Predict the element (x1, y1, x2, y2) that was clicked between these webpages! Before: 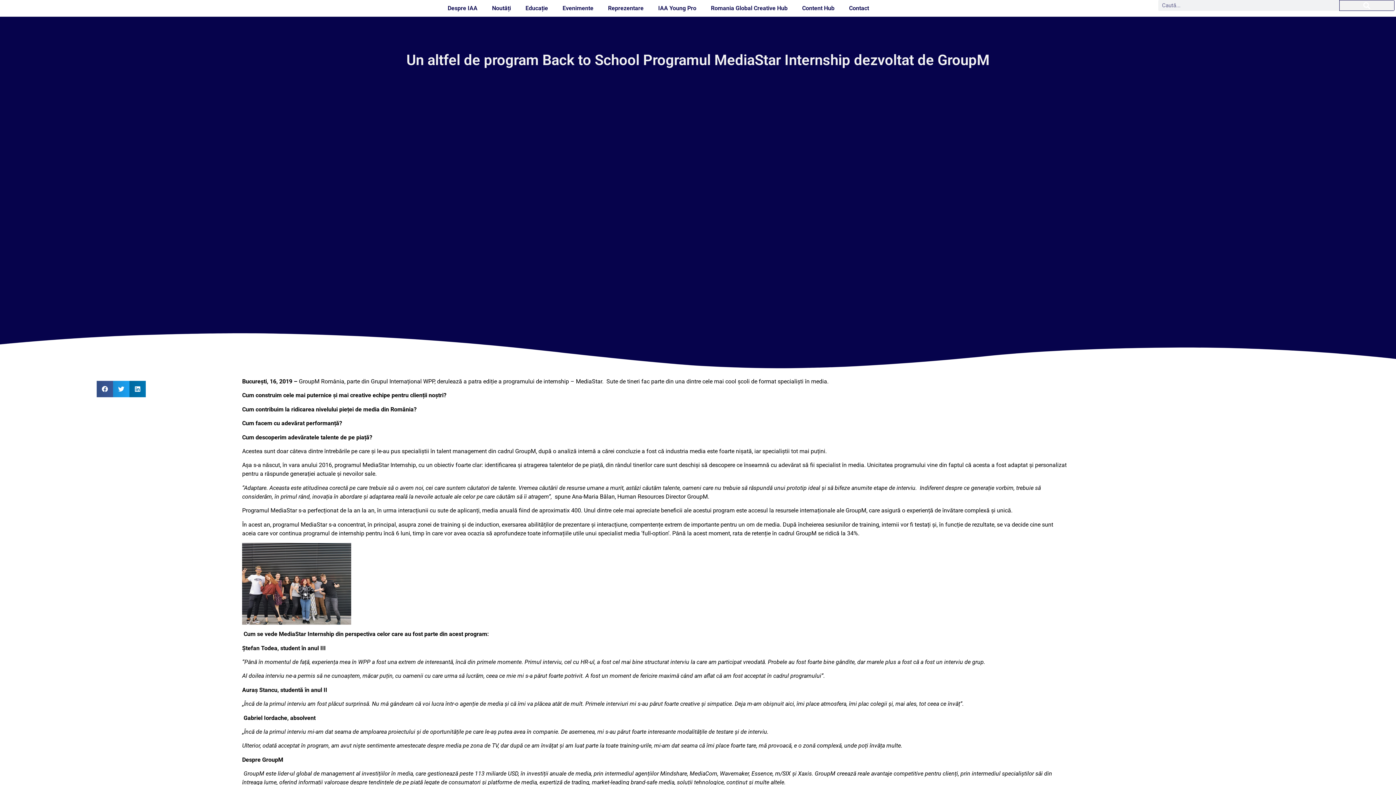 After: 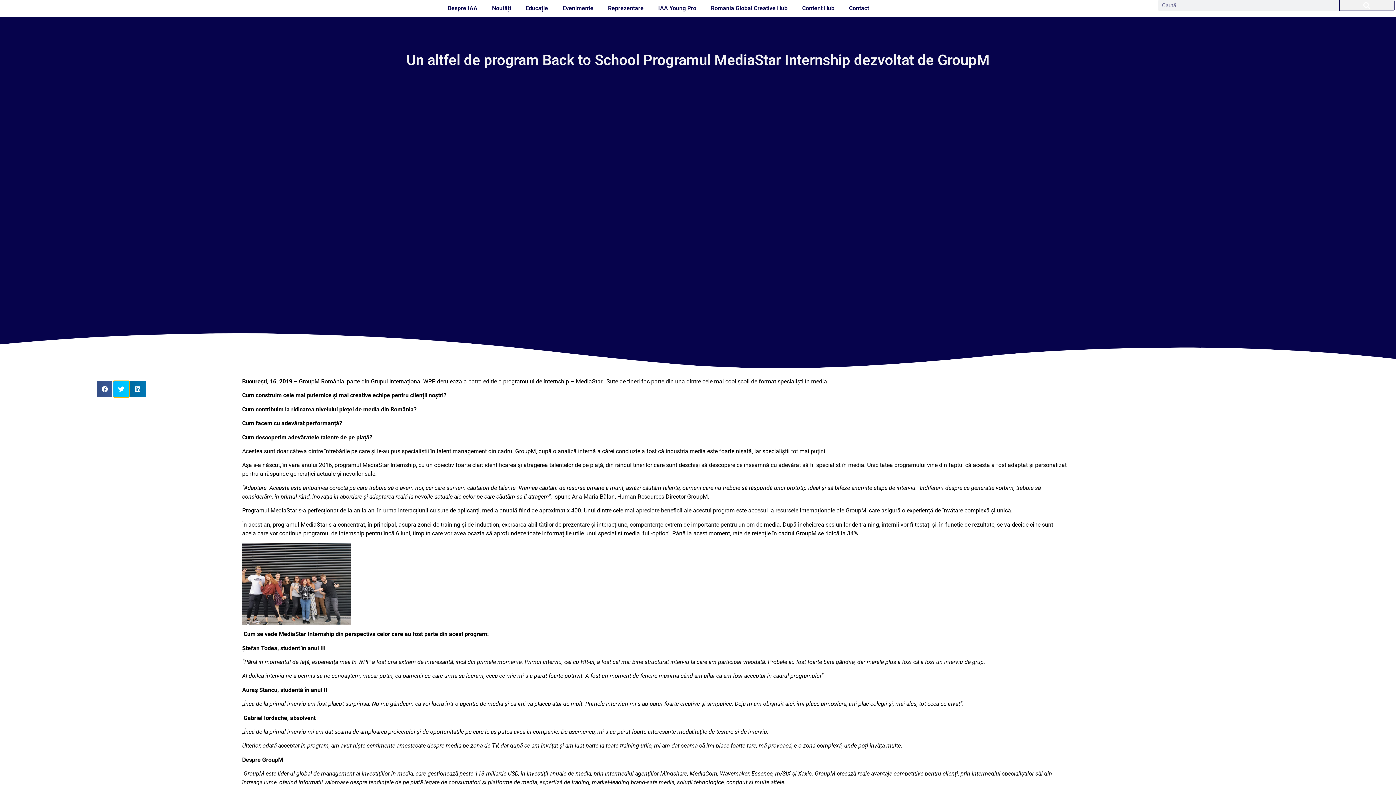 Action: bbox: (112, 381, 129, 397) label: Share on twitter